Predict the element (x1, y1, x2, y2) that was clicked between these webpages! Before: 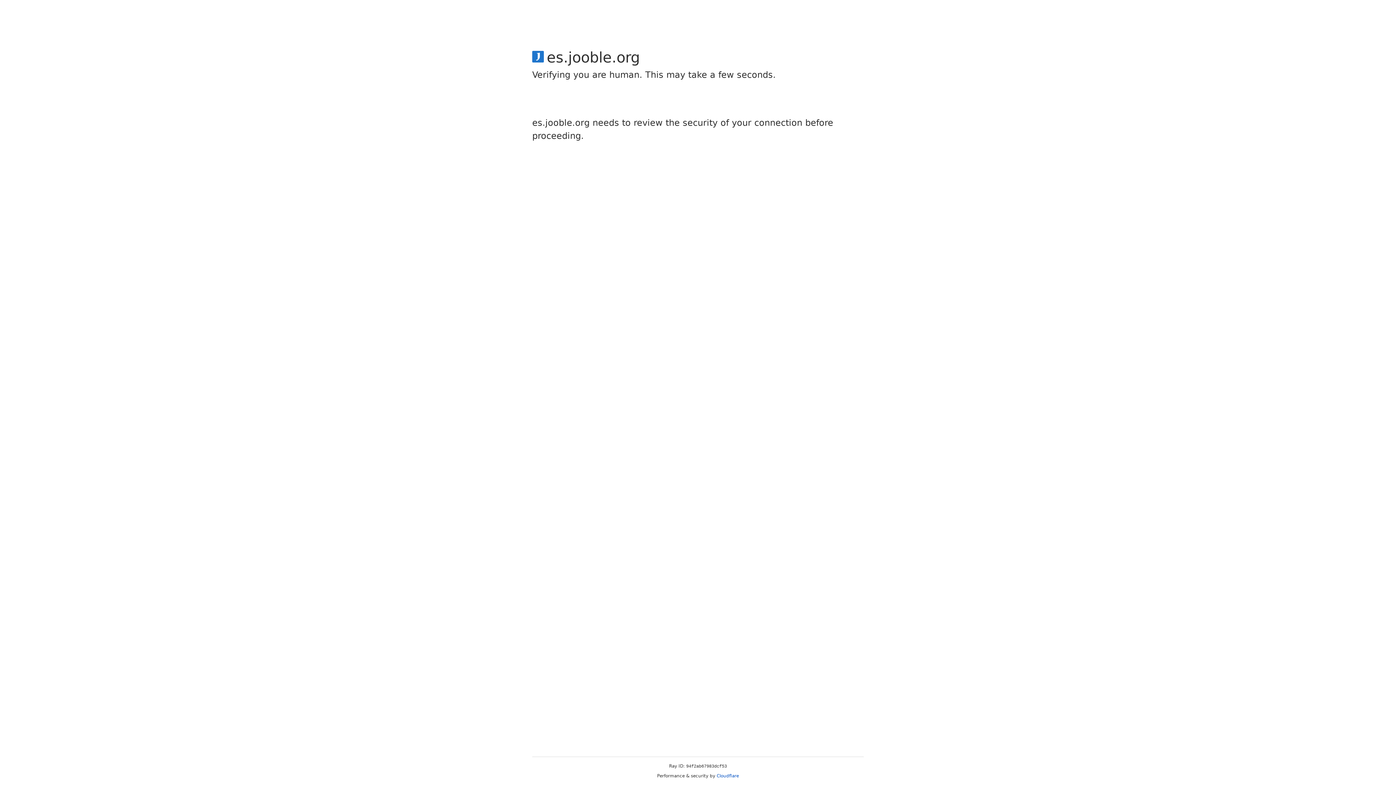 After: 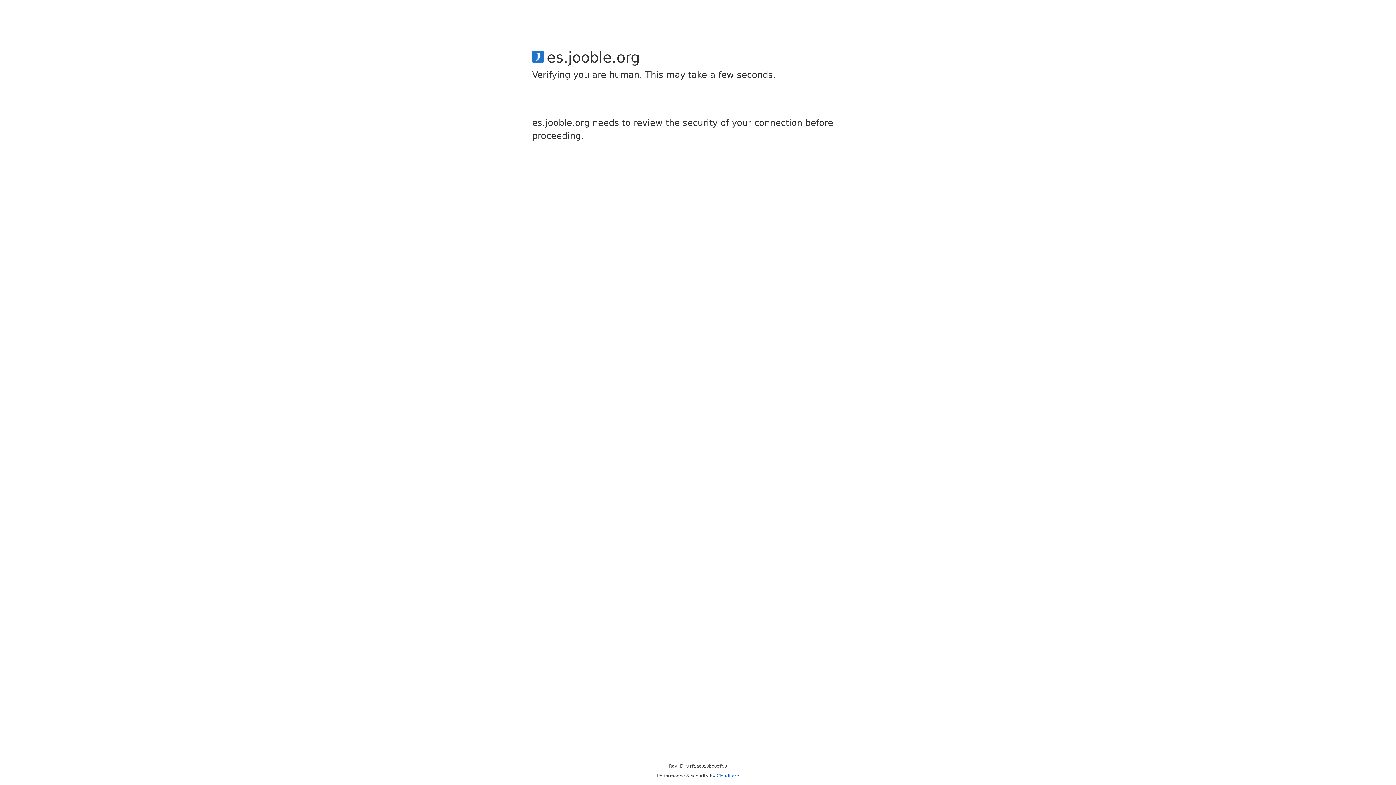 Action: label: Cloudflare bbox: (716, 773, 739, 778)